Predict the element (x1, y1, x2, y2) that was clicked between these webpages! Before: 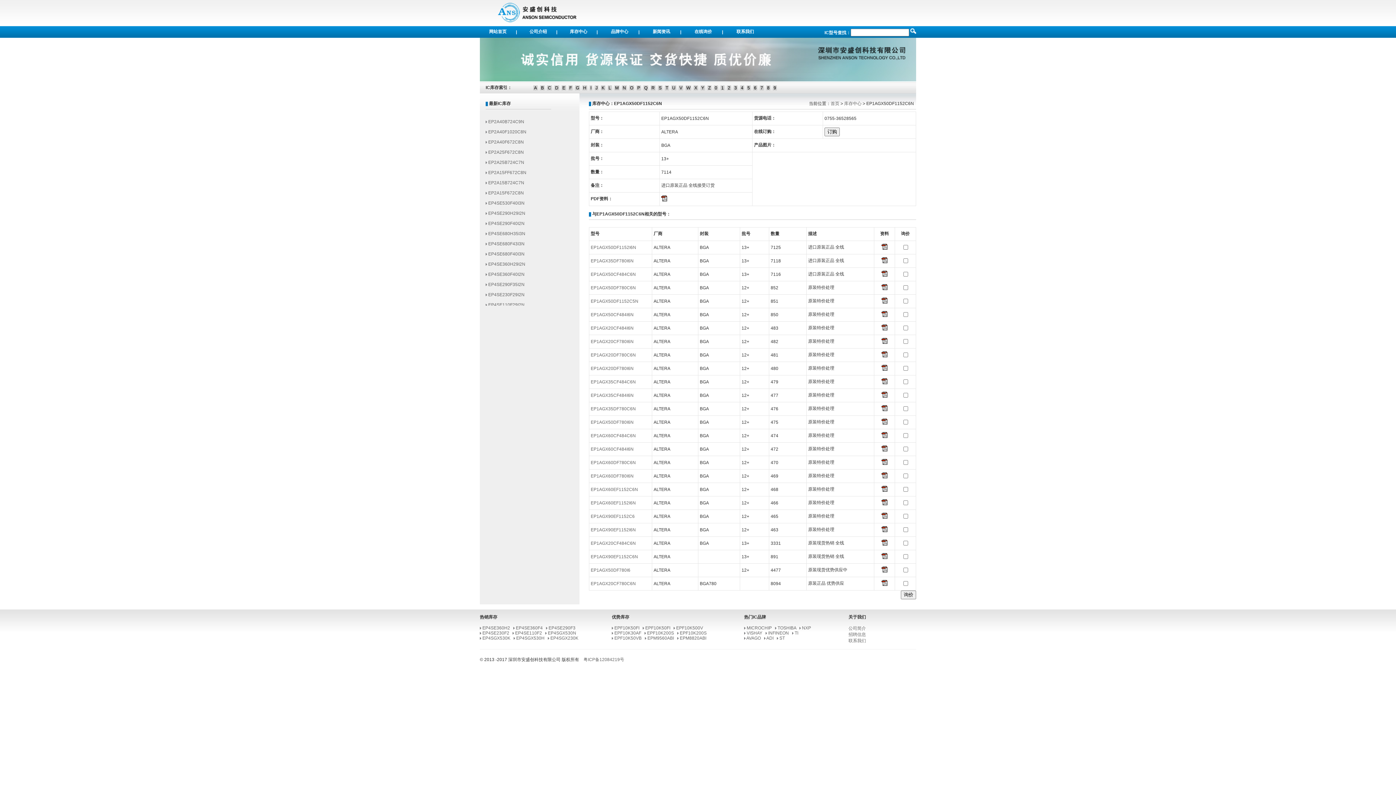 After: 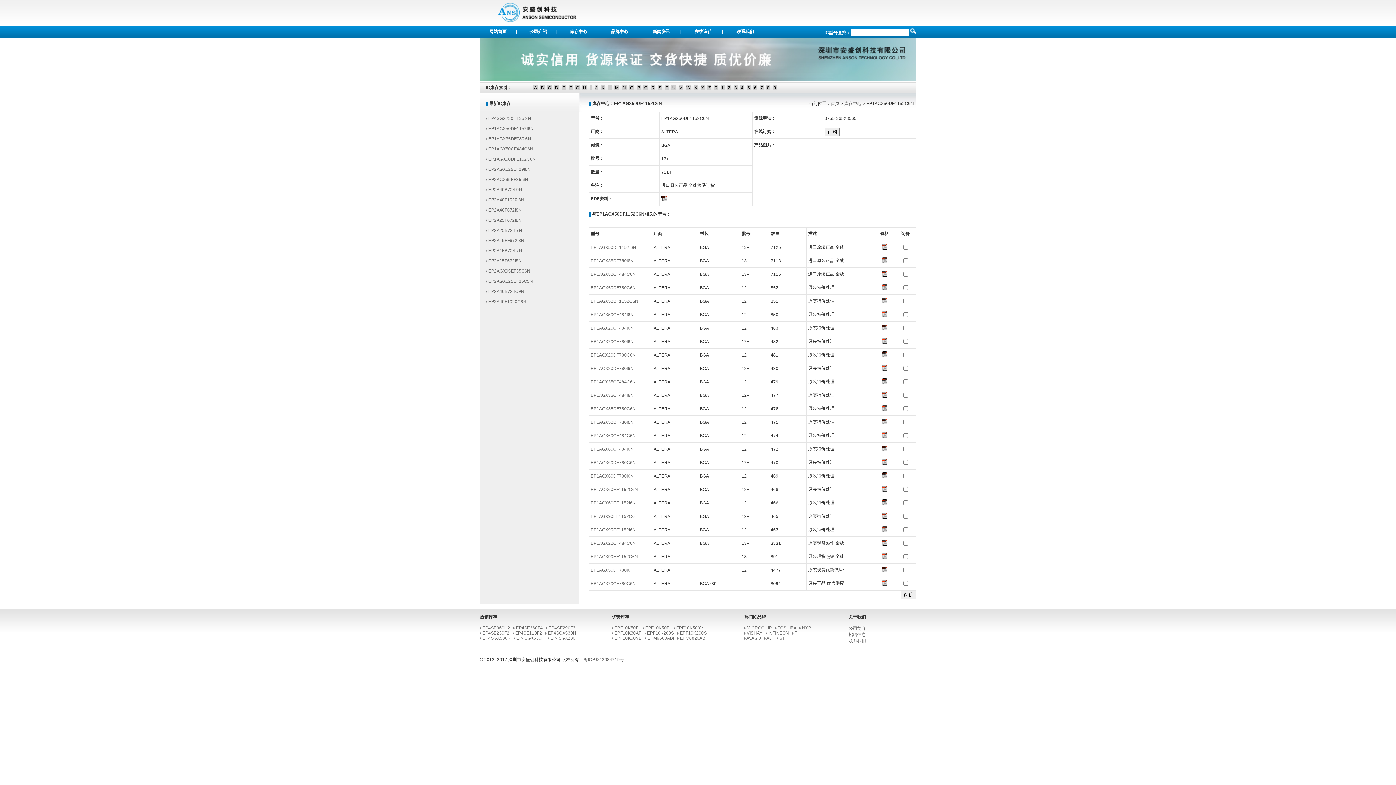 Action: bbox: (881, 393, 887, 398)